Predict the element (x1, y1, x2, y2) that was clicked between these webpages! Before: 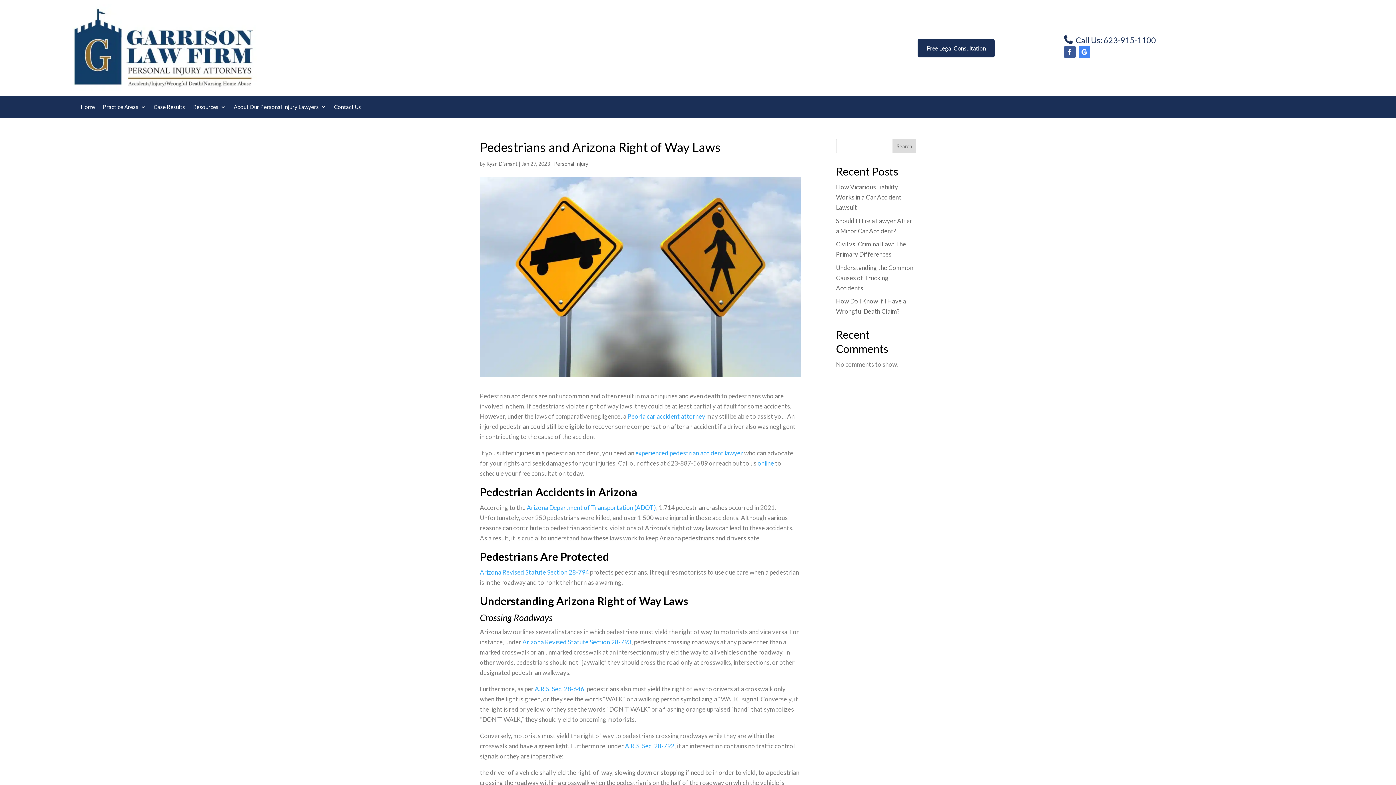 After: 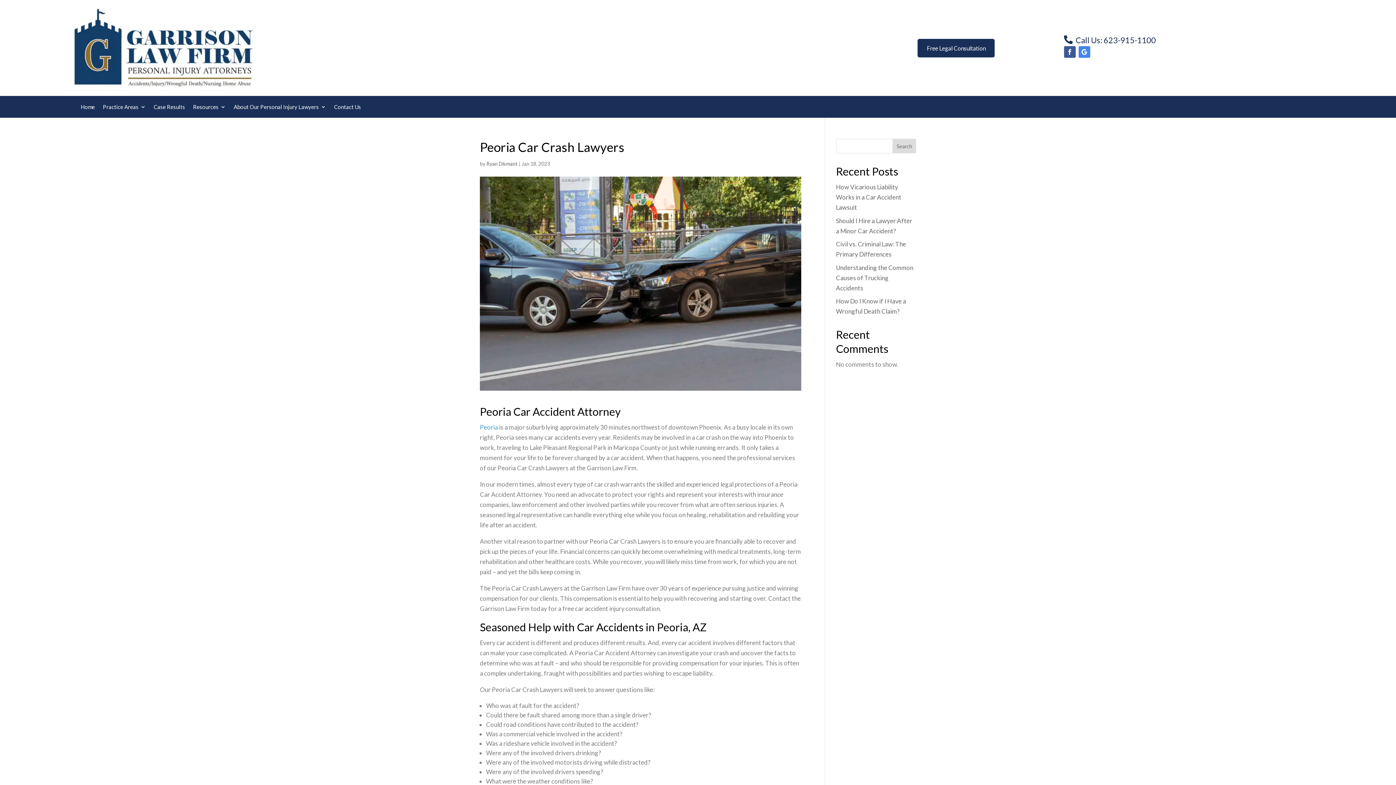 Action: label: Peoria car accident attorney bbox: (627, 412, 705, 420)